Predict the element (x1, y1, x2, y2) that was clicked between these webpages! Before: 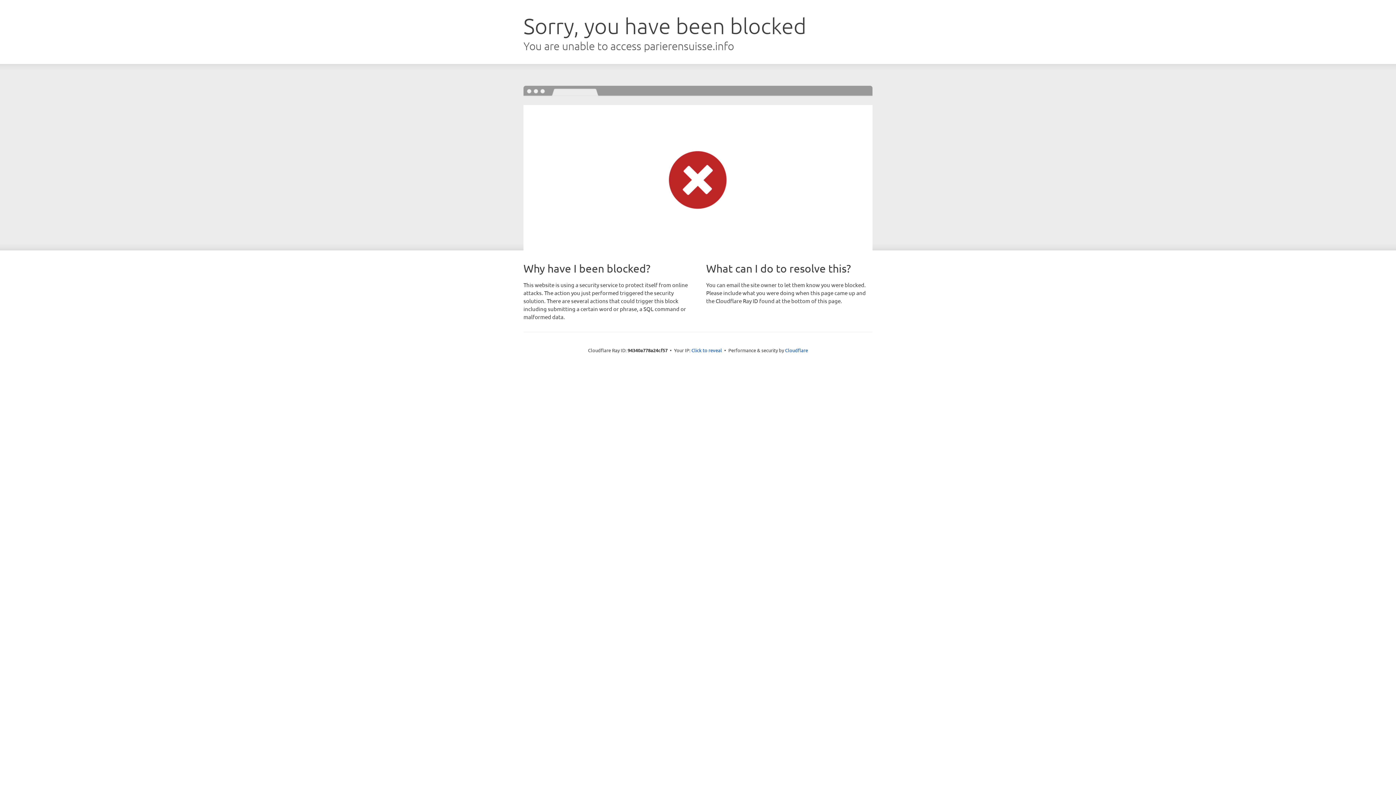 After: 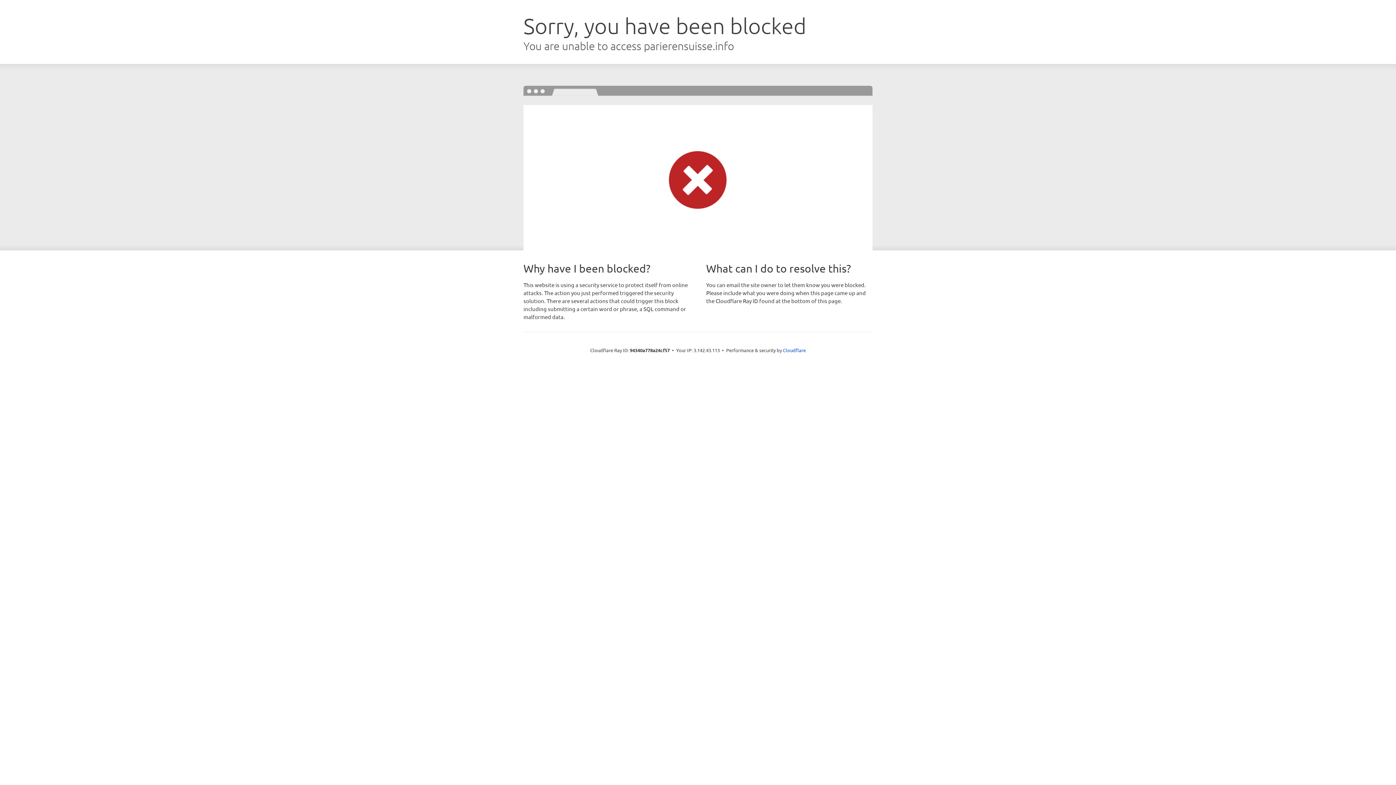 Action: bbox: (691, 346, 722, 353) label: Click to reveal